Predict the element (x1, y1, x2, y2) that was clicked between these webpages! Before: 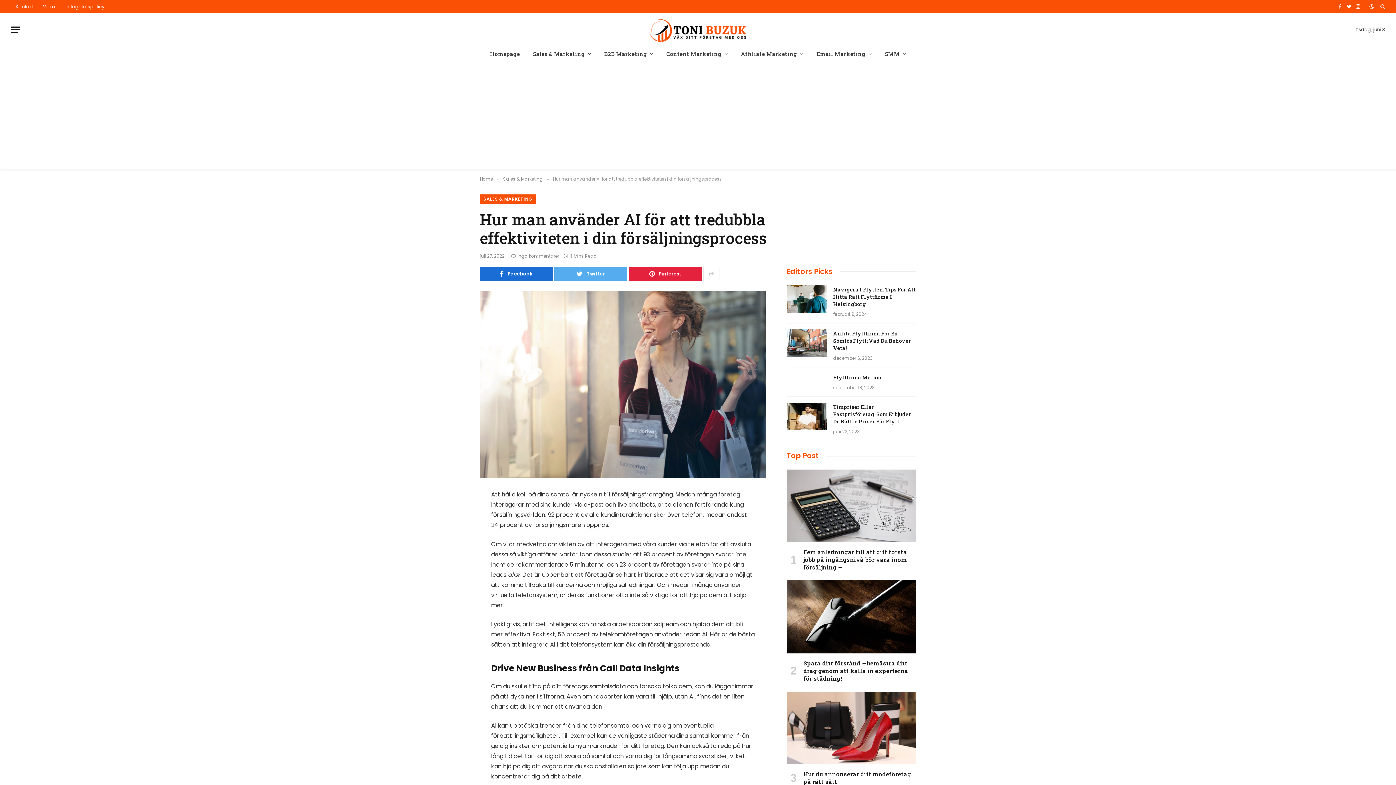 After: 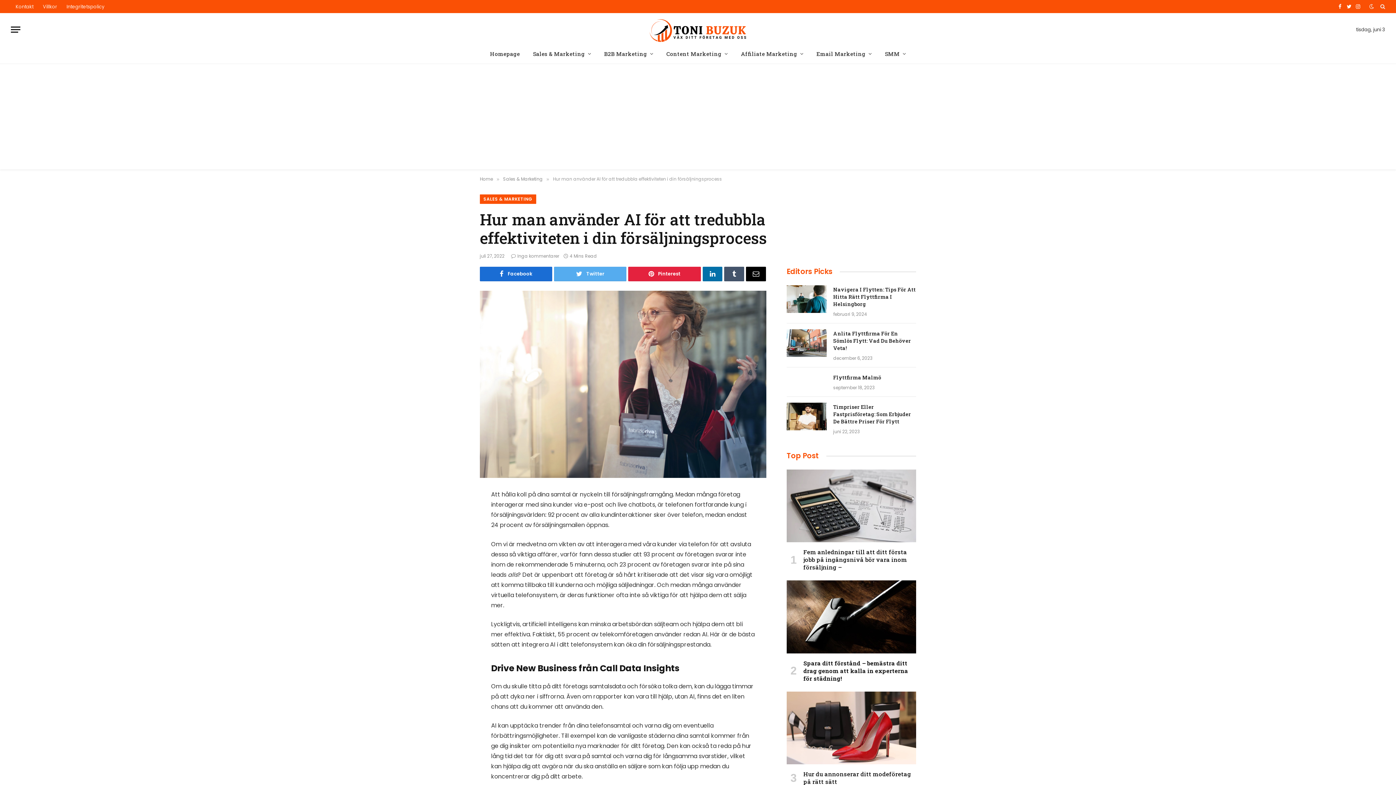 Action: bbox: (703, 266, 719, 281)